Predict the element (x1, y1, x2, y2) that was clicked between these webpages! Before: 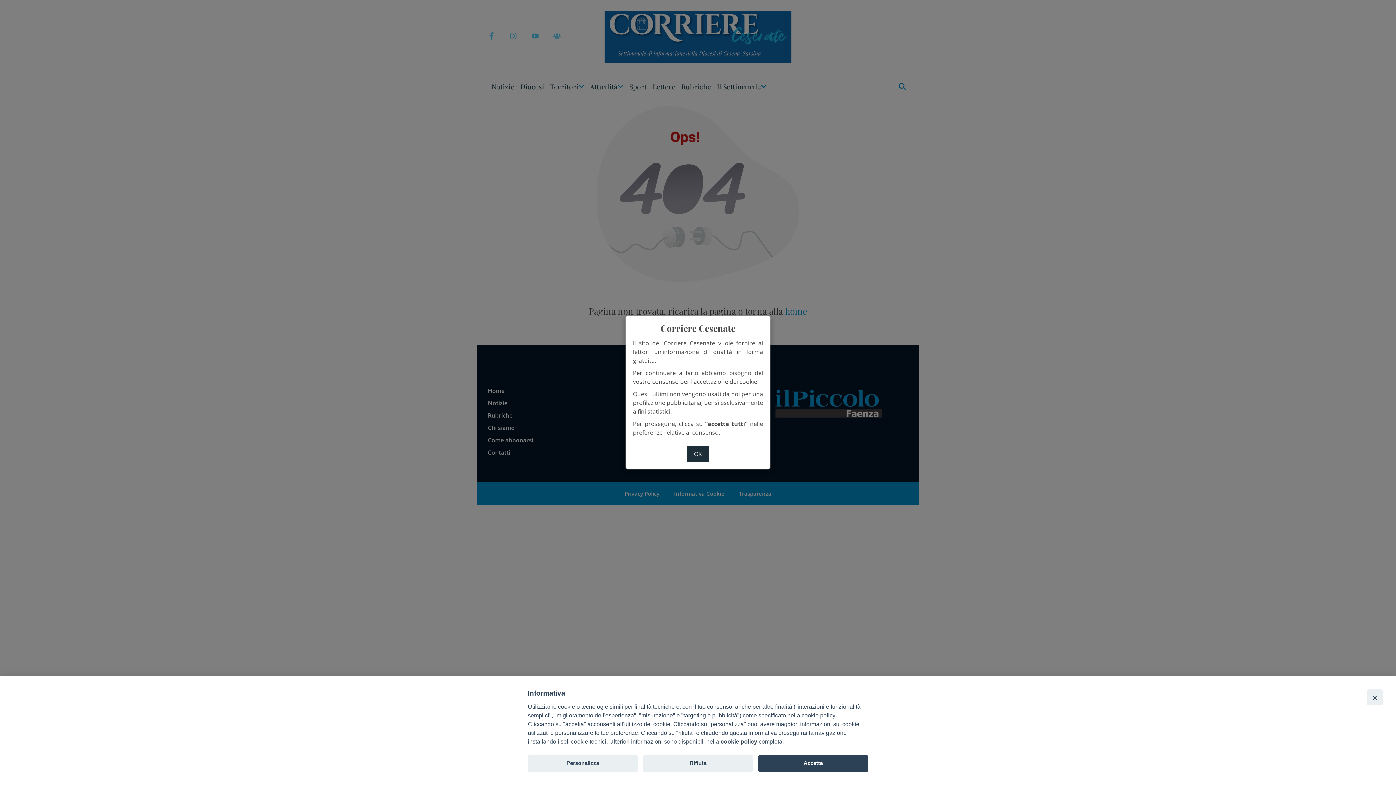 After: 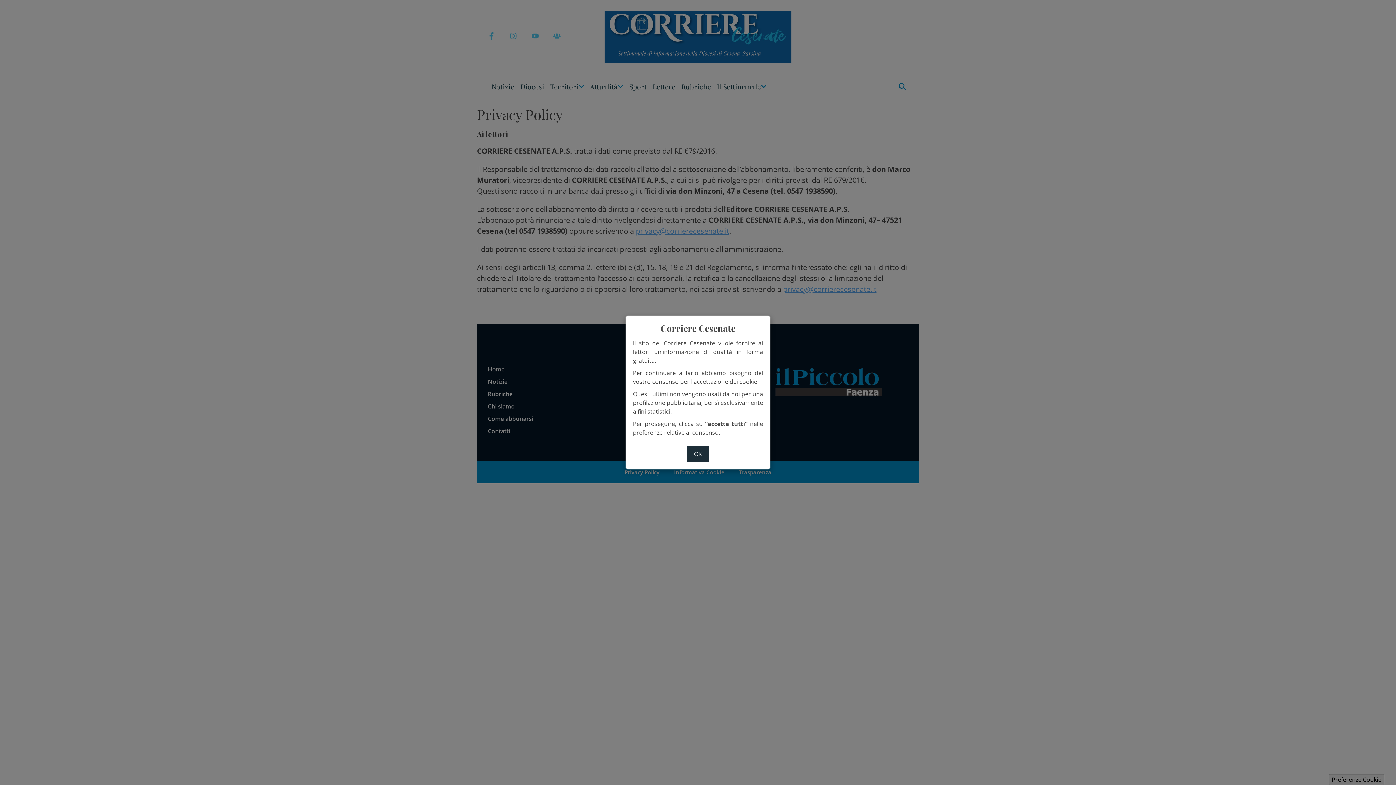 Action: label: cookie policy bbox: (720, 738, 757, 745)